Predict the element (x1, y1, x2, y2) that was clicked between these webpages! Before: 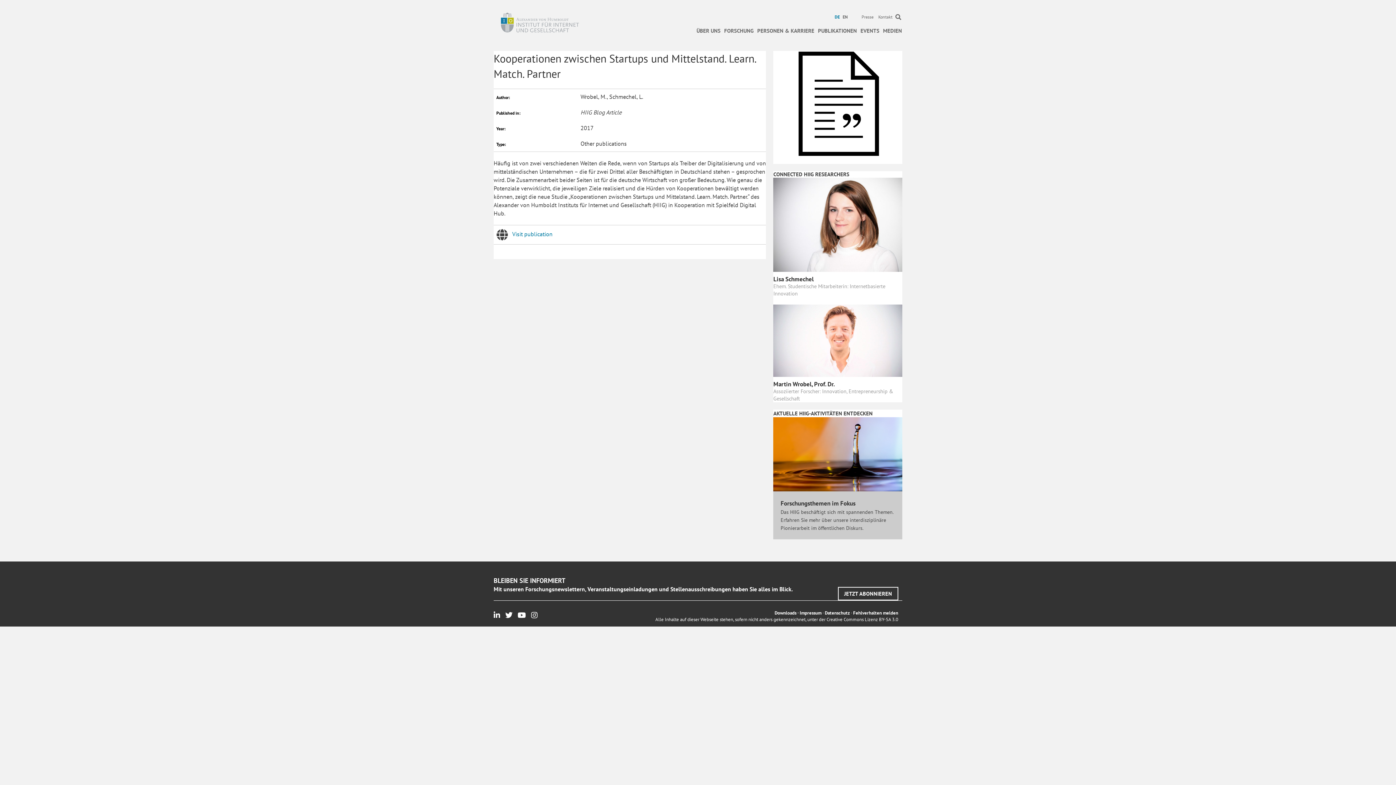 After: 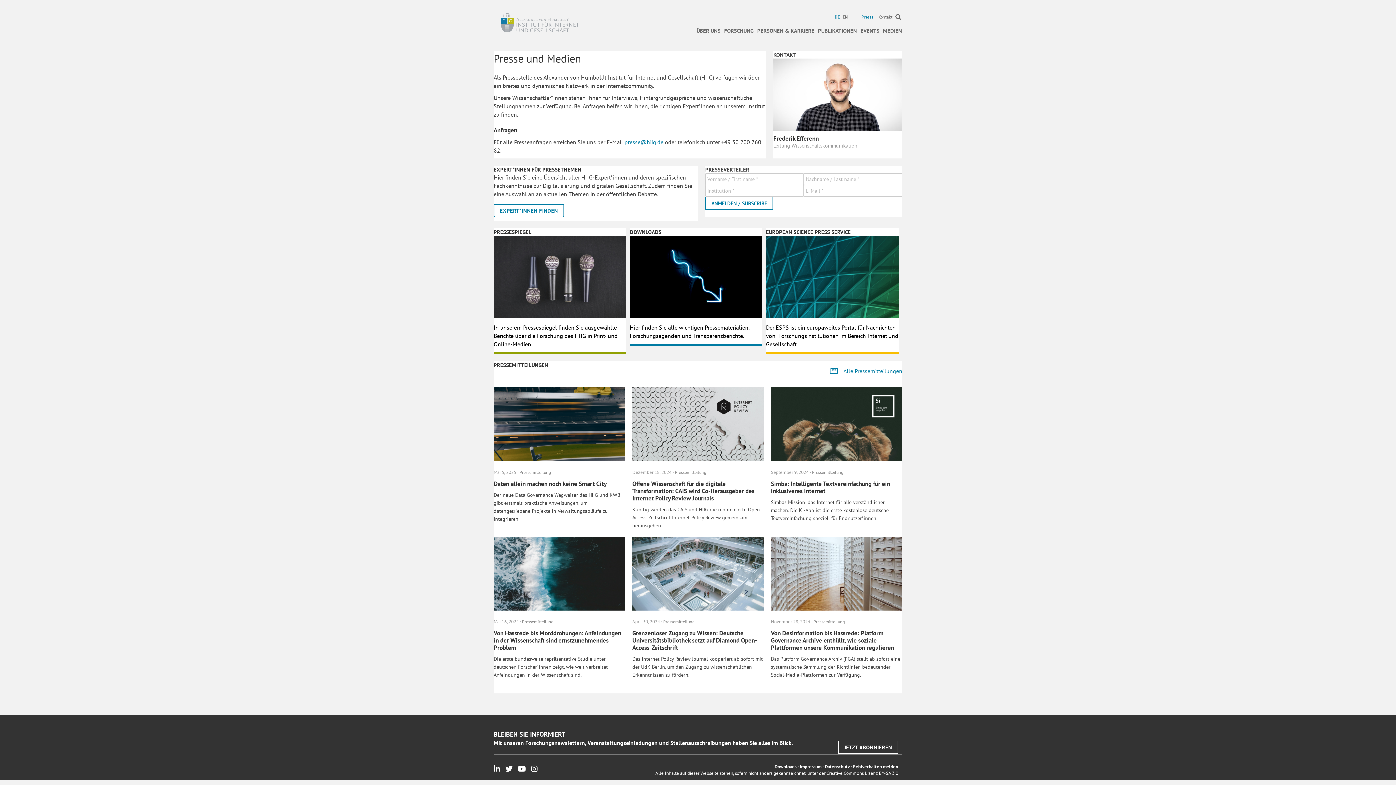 Action: label: Presse bbox: (859, 12, 875, 21)